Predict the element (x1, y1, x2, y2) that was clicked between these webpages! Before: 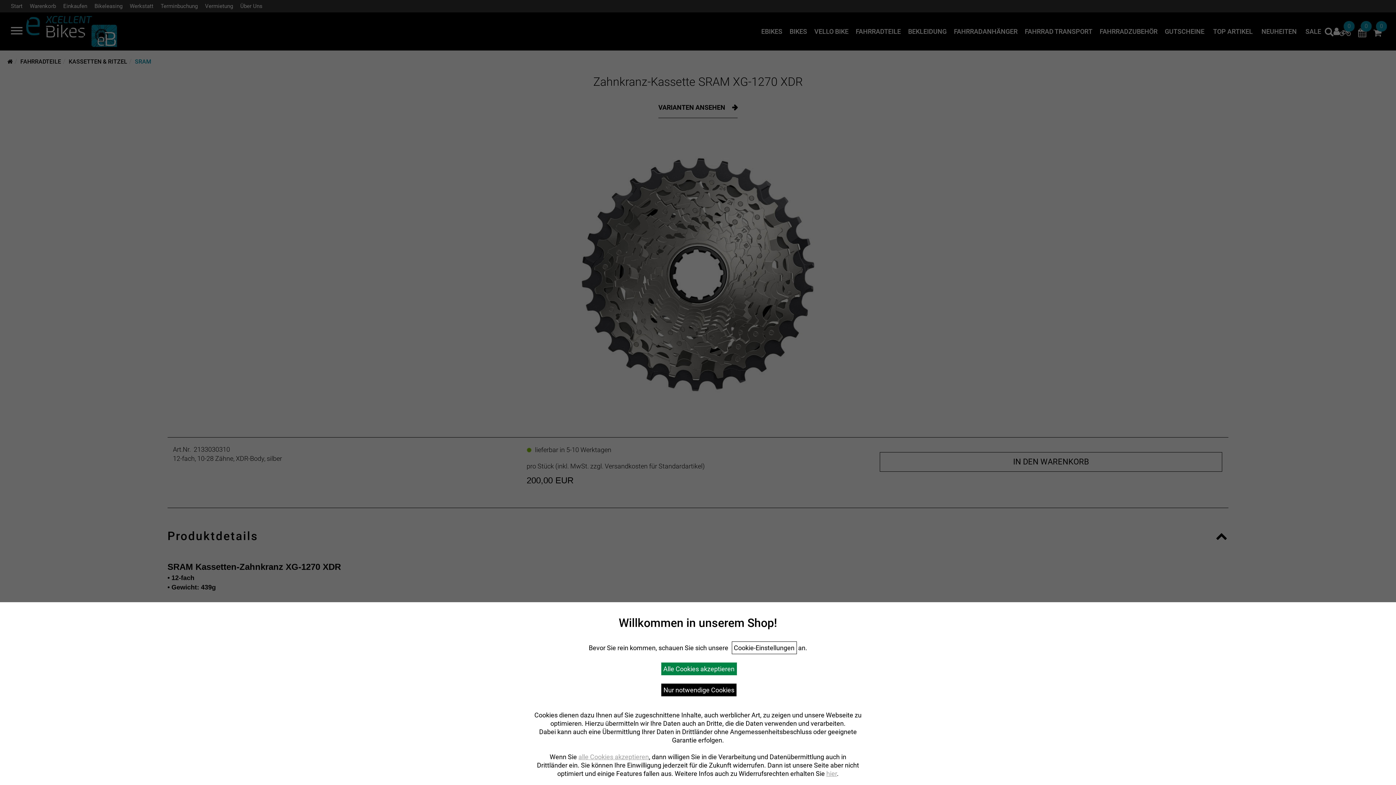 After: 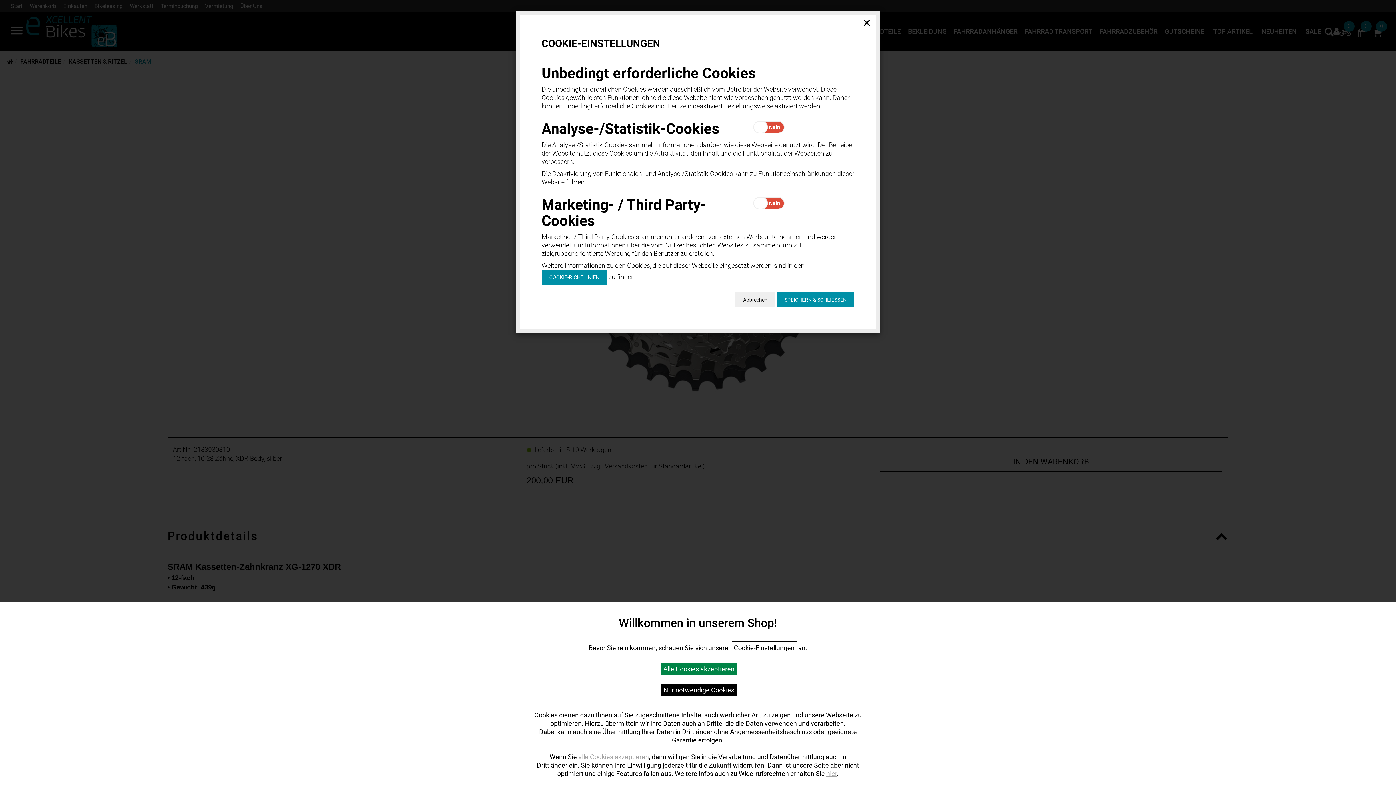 Action: bbox: (731, 641, 796, 654) label: Cookie-Einstellungen